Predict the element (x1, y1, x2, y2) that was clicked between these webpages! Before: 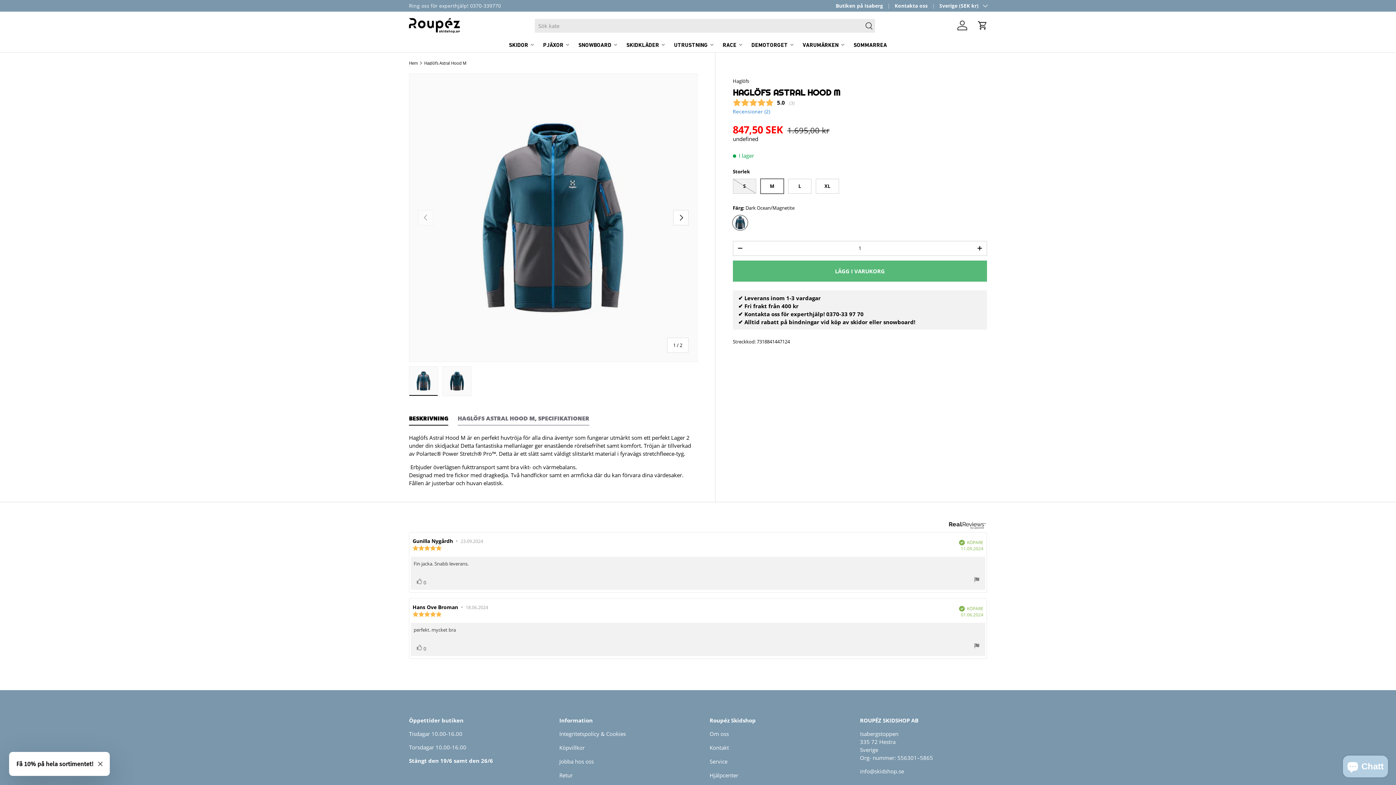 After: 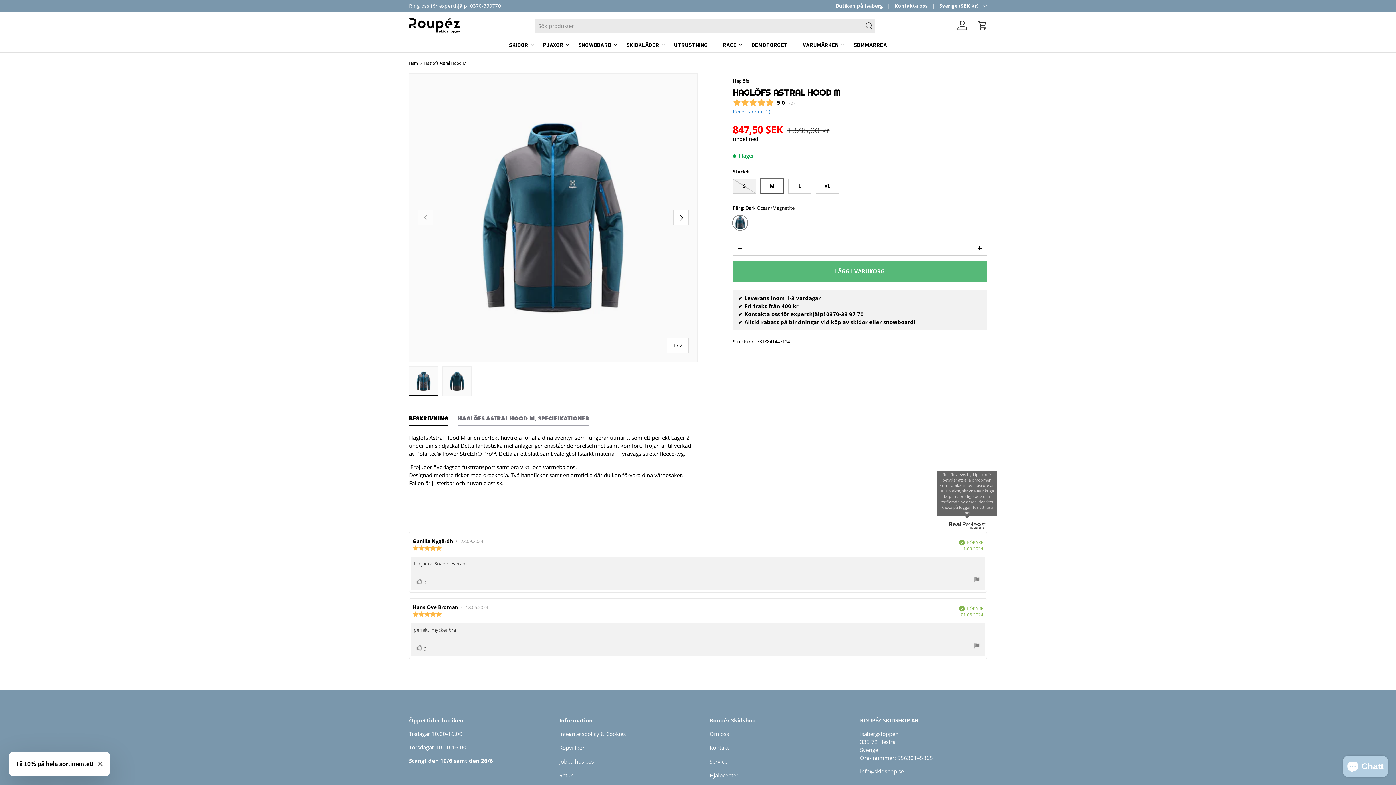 Action: bbox: (947, 519, 987, 530)